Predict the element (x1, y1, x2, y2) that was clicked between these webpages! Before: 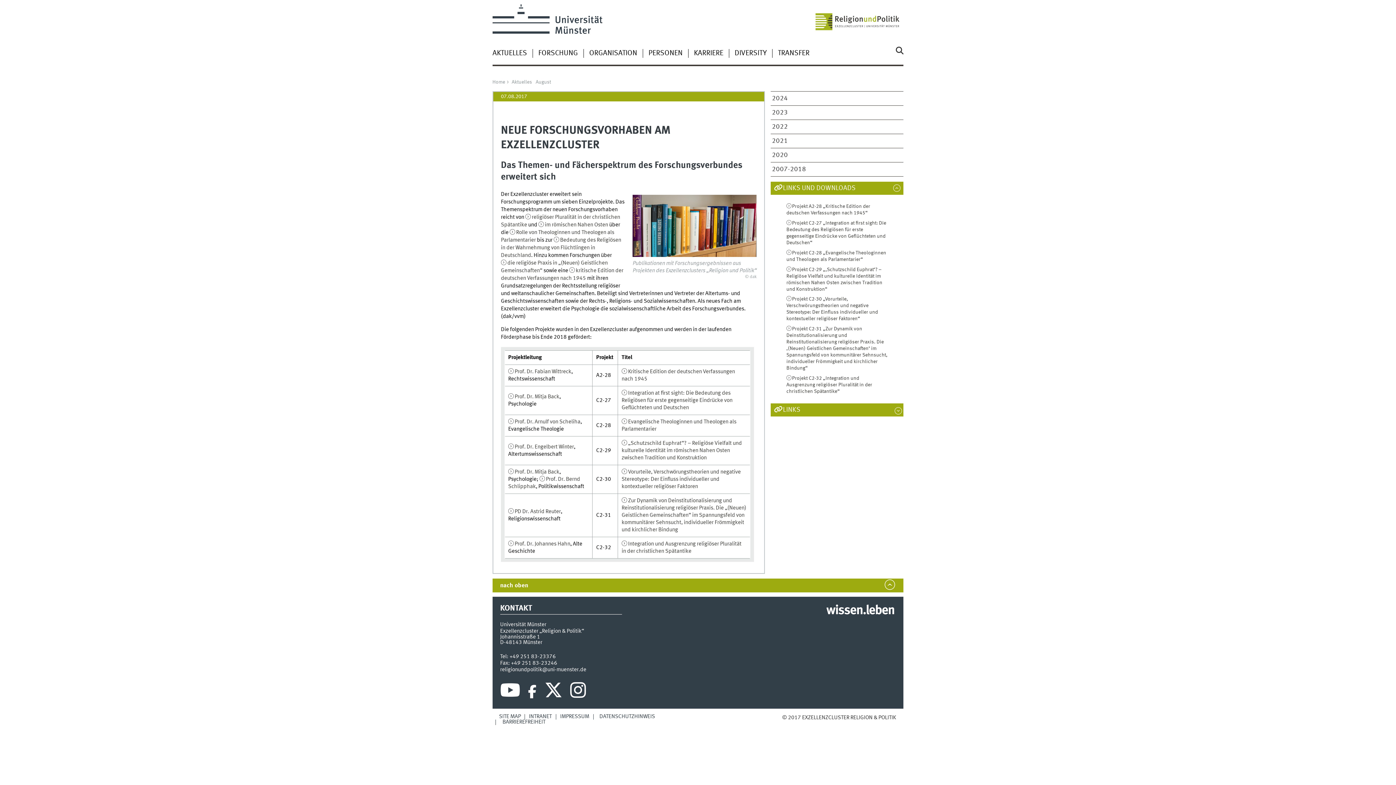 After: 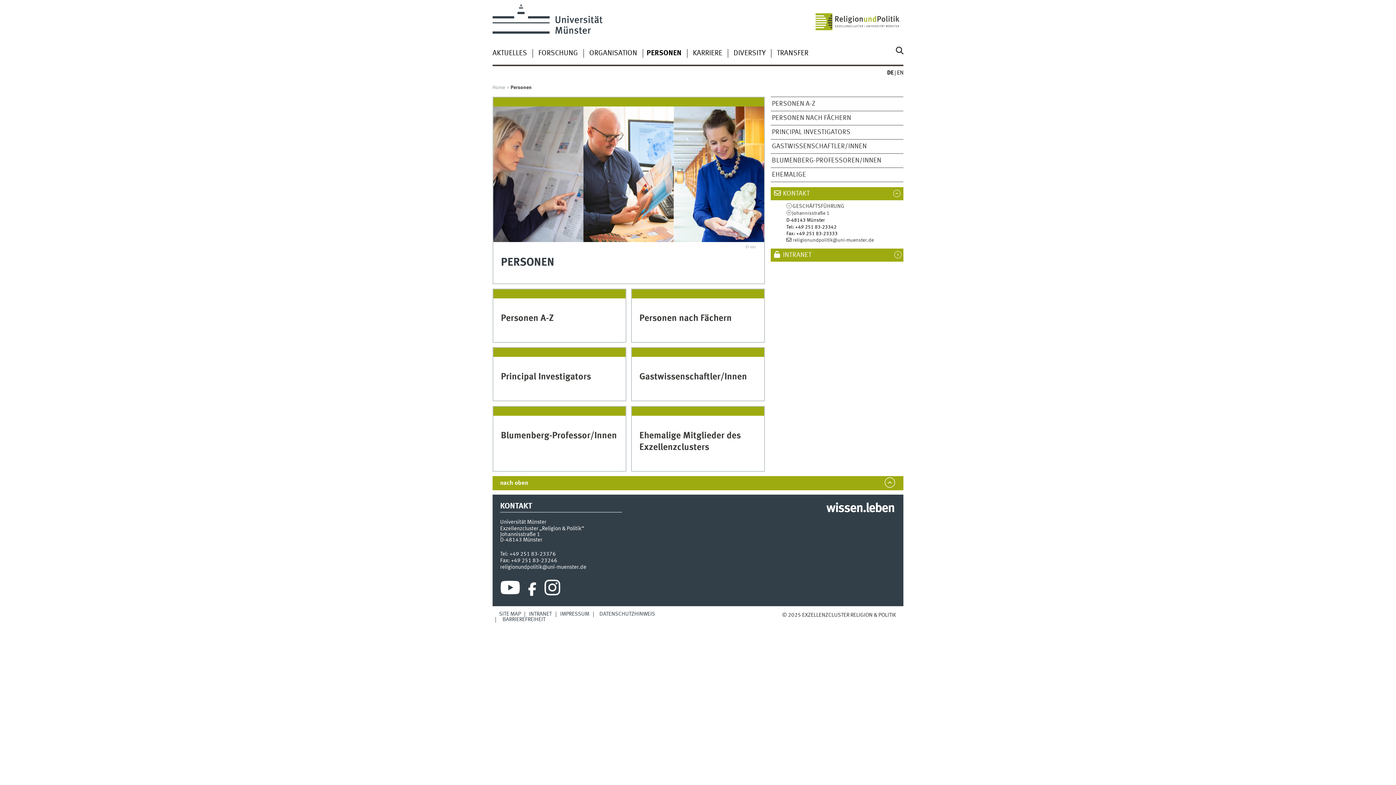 Action: label: PERSONEN bbox: (648, 49, 682, 57)